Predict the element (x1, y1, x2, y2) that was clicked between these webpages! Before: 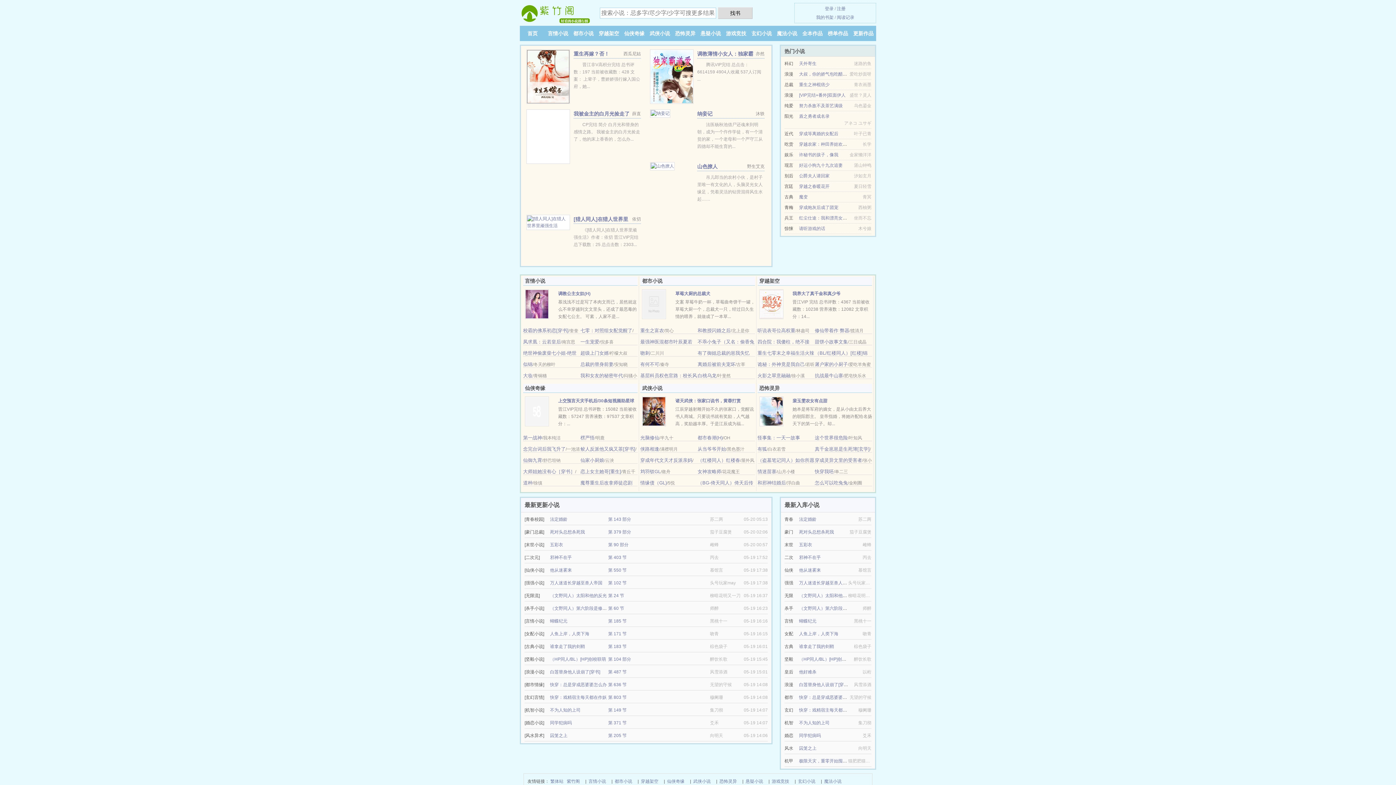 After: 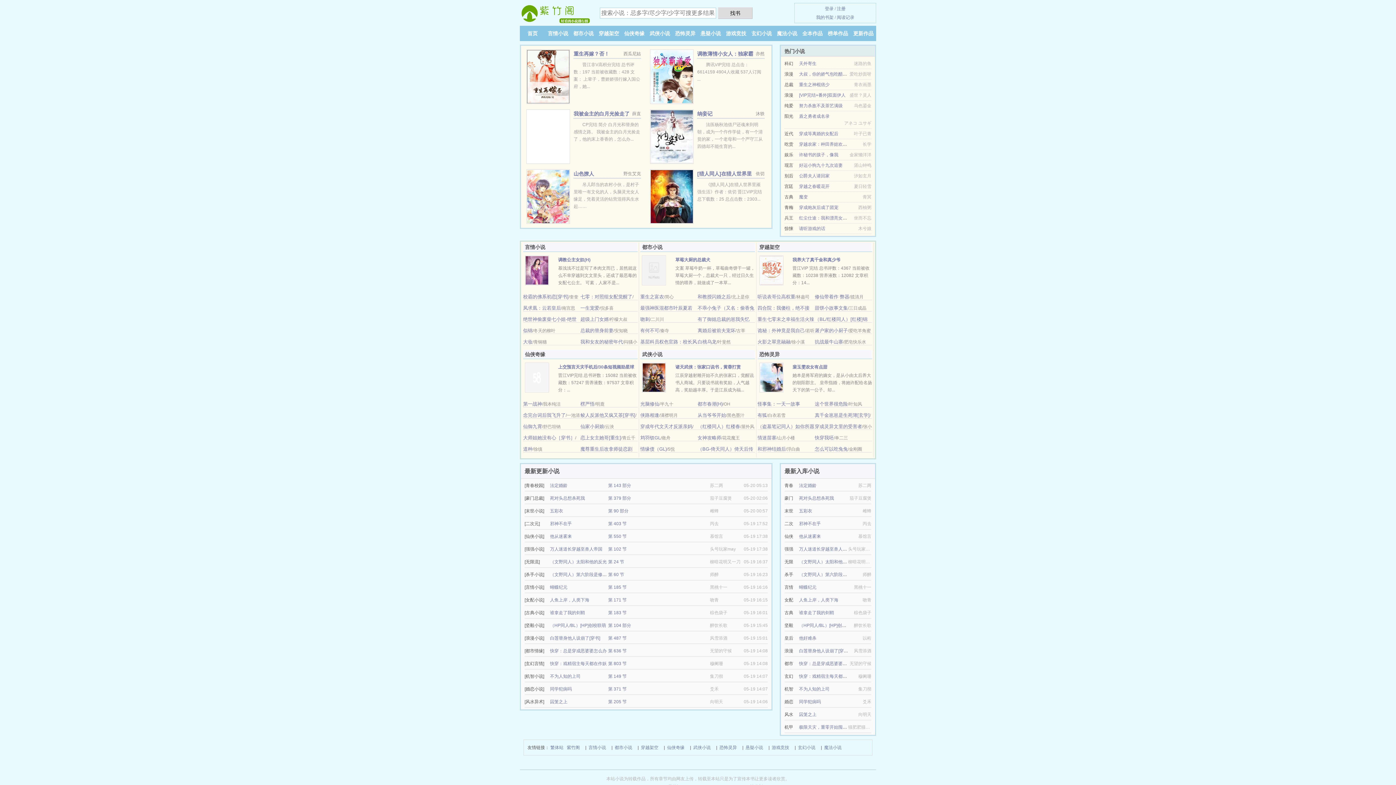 Action: bbox: (697, 361, 735, 367) label: 离婚后被前夫宠坏